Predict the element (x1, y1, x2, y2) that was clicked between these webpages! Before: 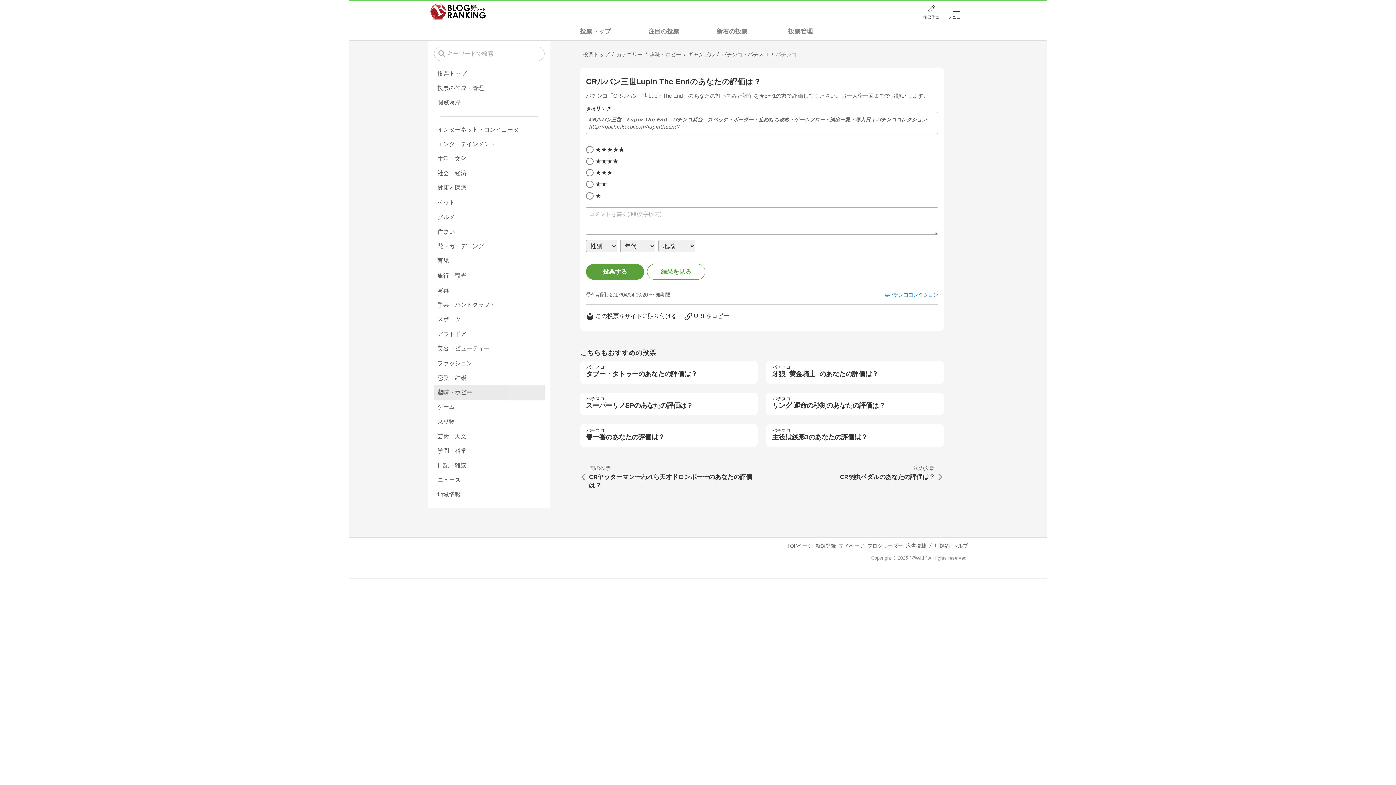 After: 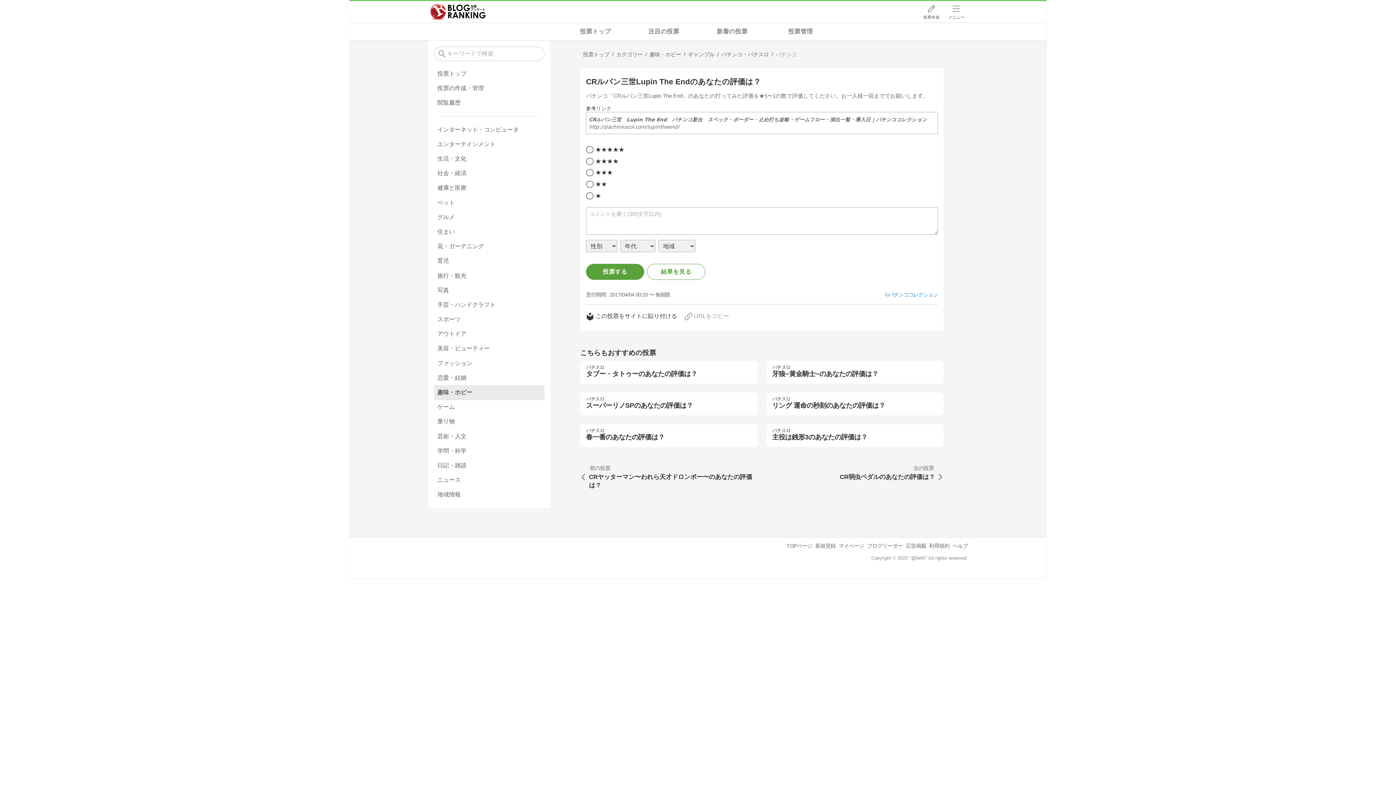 Action: bbox: (684, 310, 729, 322) label:  URLをコピー